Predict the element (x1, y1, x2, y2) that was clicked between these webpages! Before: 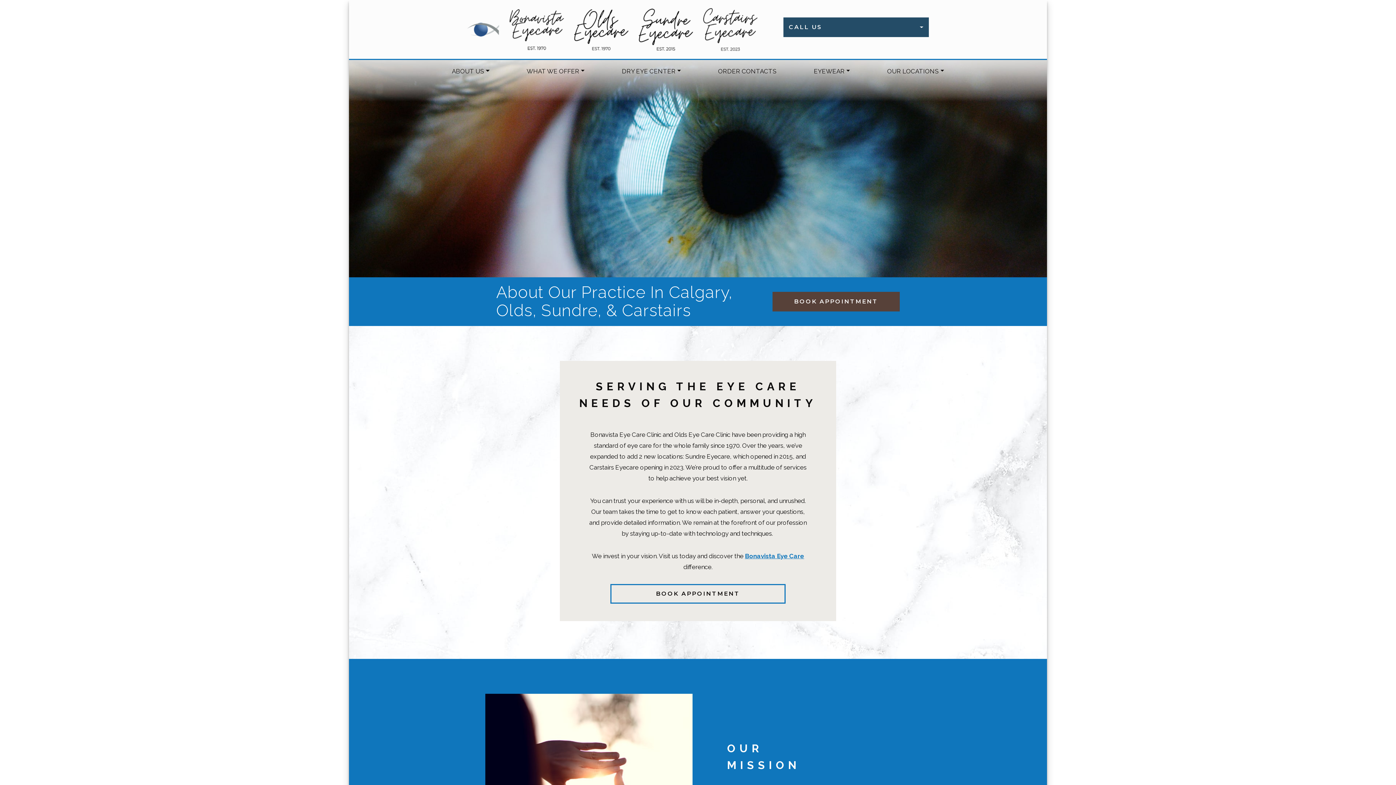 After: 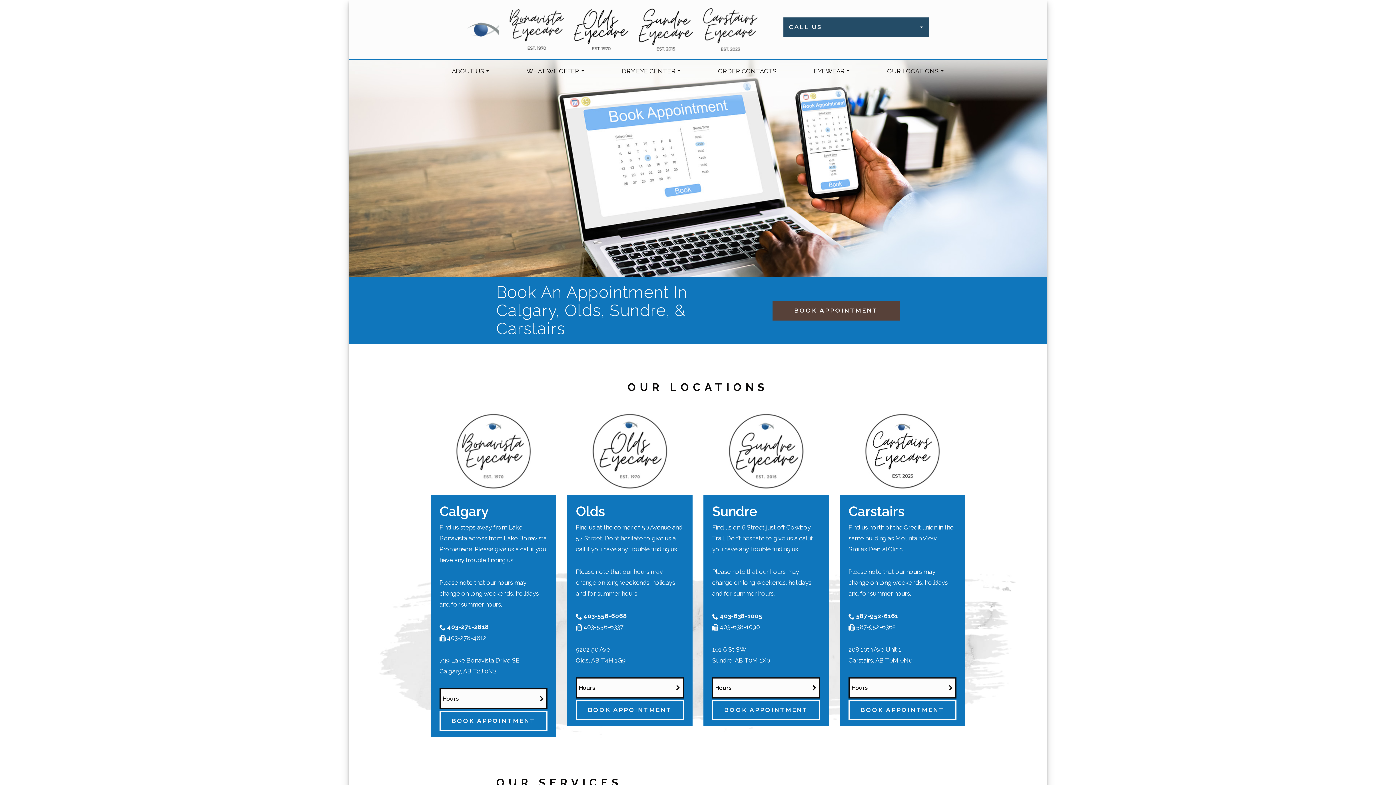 Action: label: BOOK APPOINTMENT bbox: (772, 291, 900, 311)